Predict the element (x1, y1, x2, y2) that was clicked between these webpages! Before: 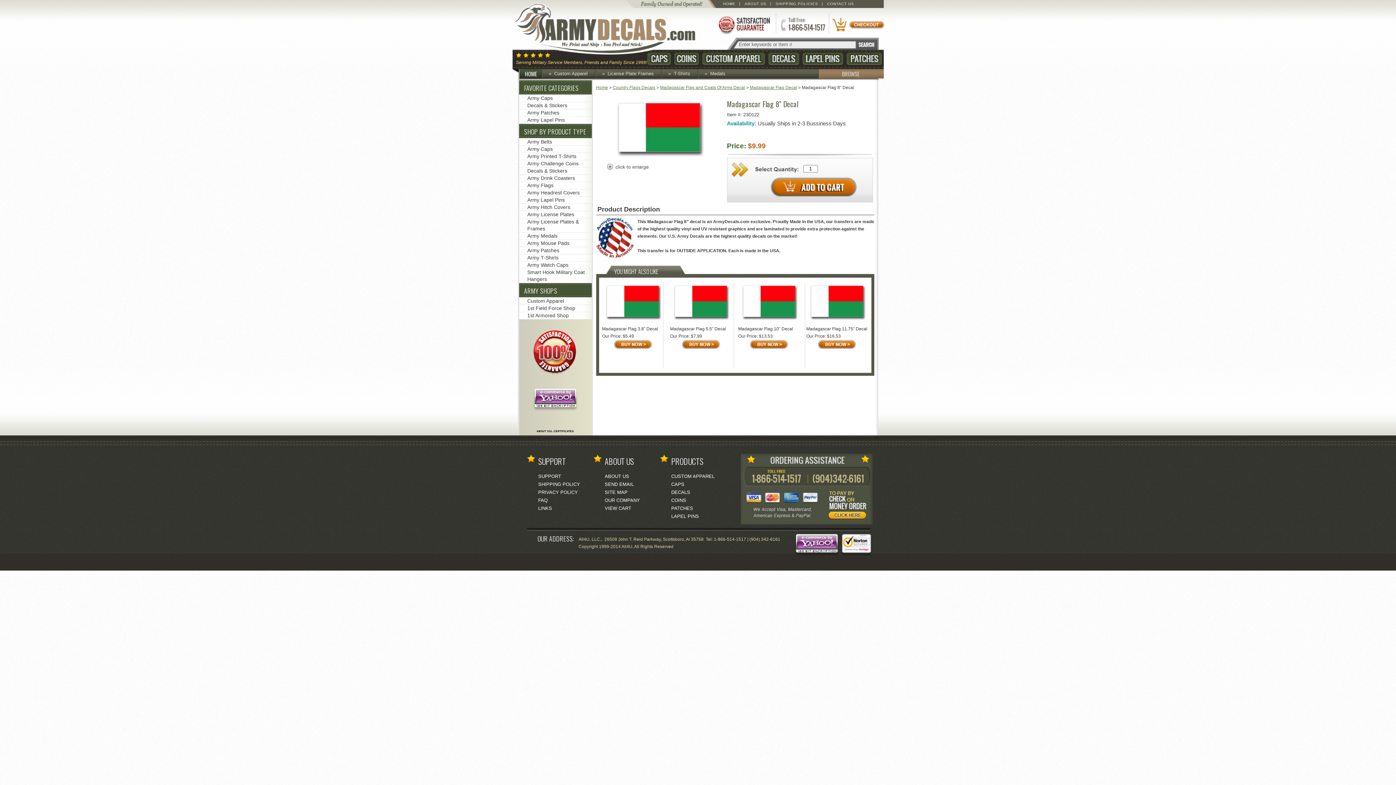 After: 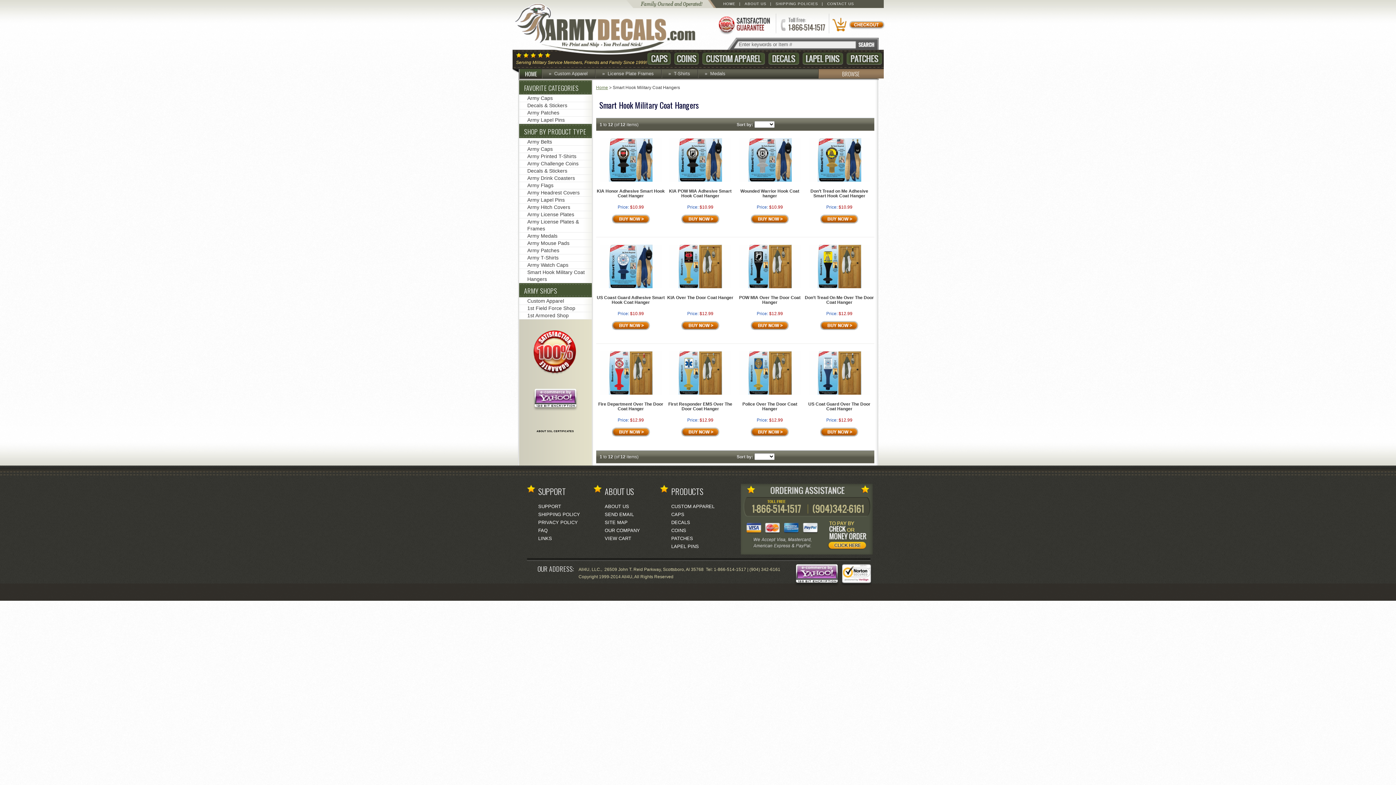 Action: label: Smart Hook Military Coat Hangers bbox: (519, 269, 591, 283)